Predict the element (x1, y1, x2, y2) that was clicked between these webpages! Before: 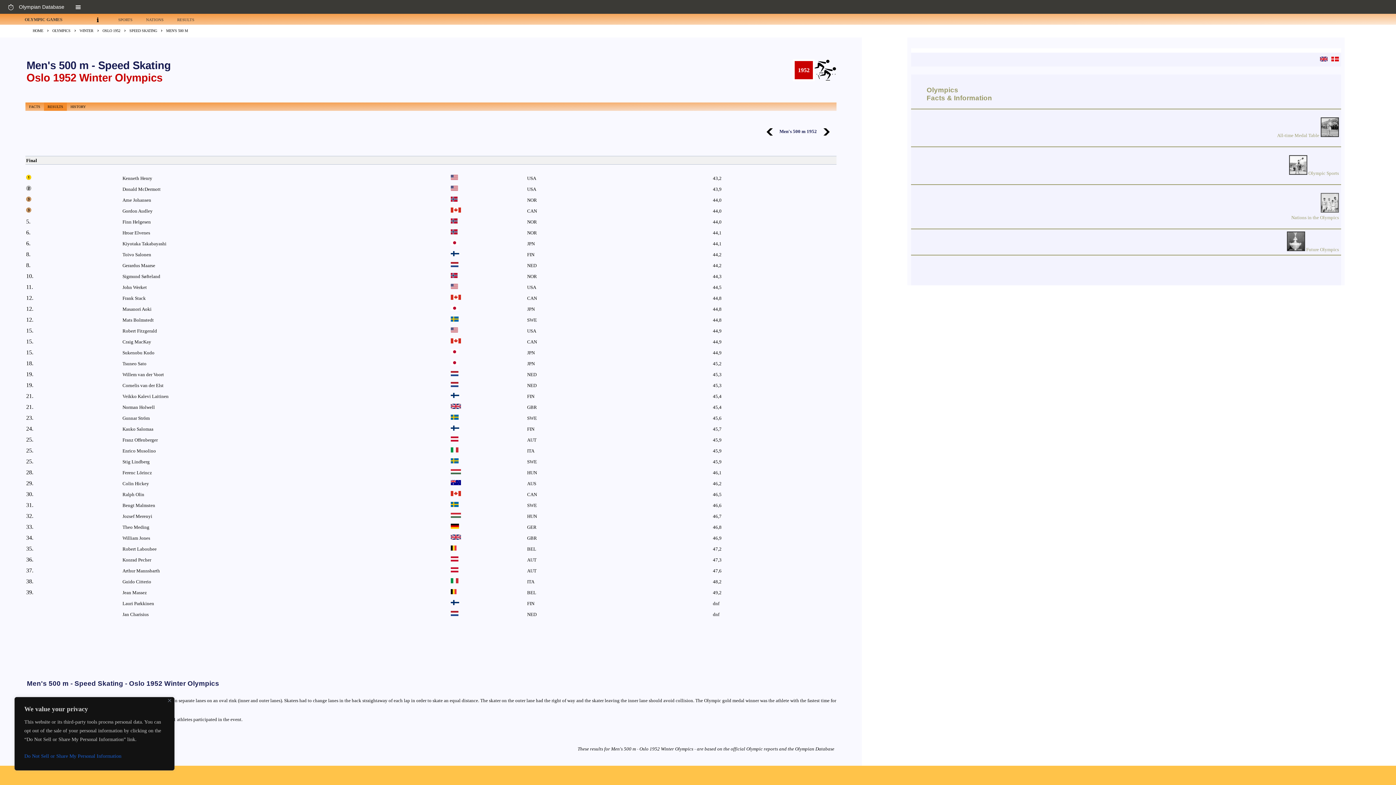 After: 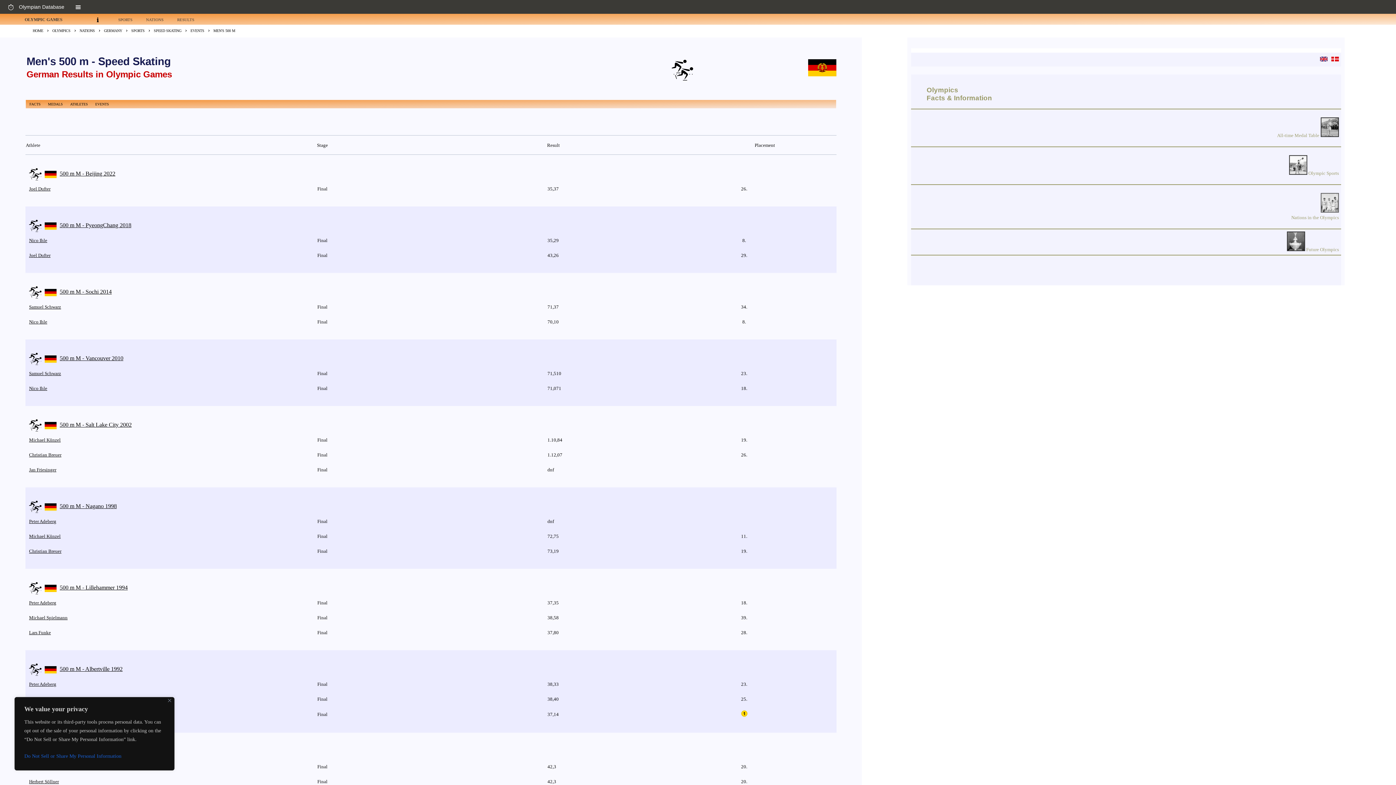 Action: bbox: (450, 524, 459, 530)